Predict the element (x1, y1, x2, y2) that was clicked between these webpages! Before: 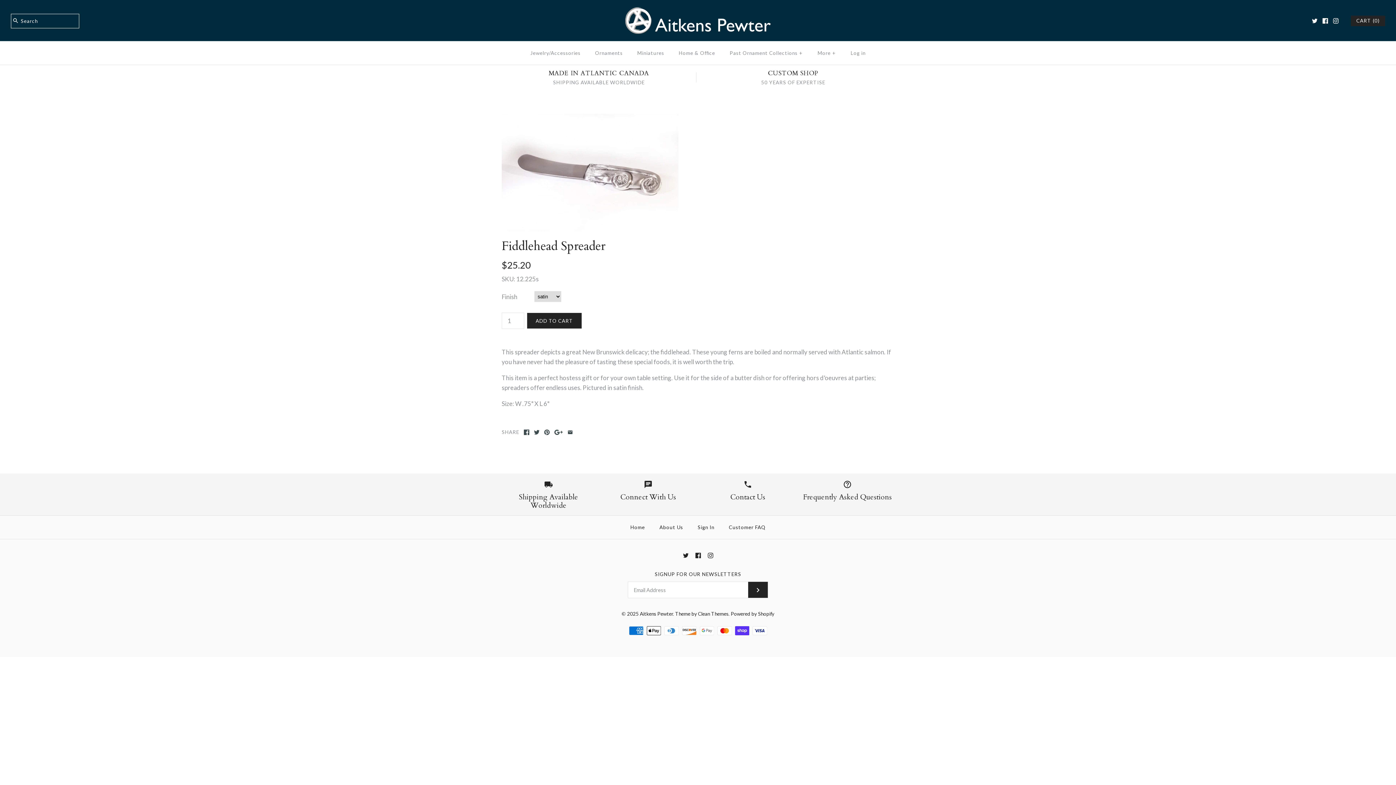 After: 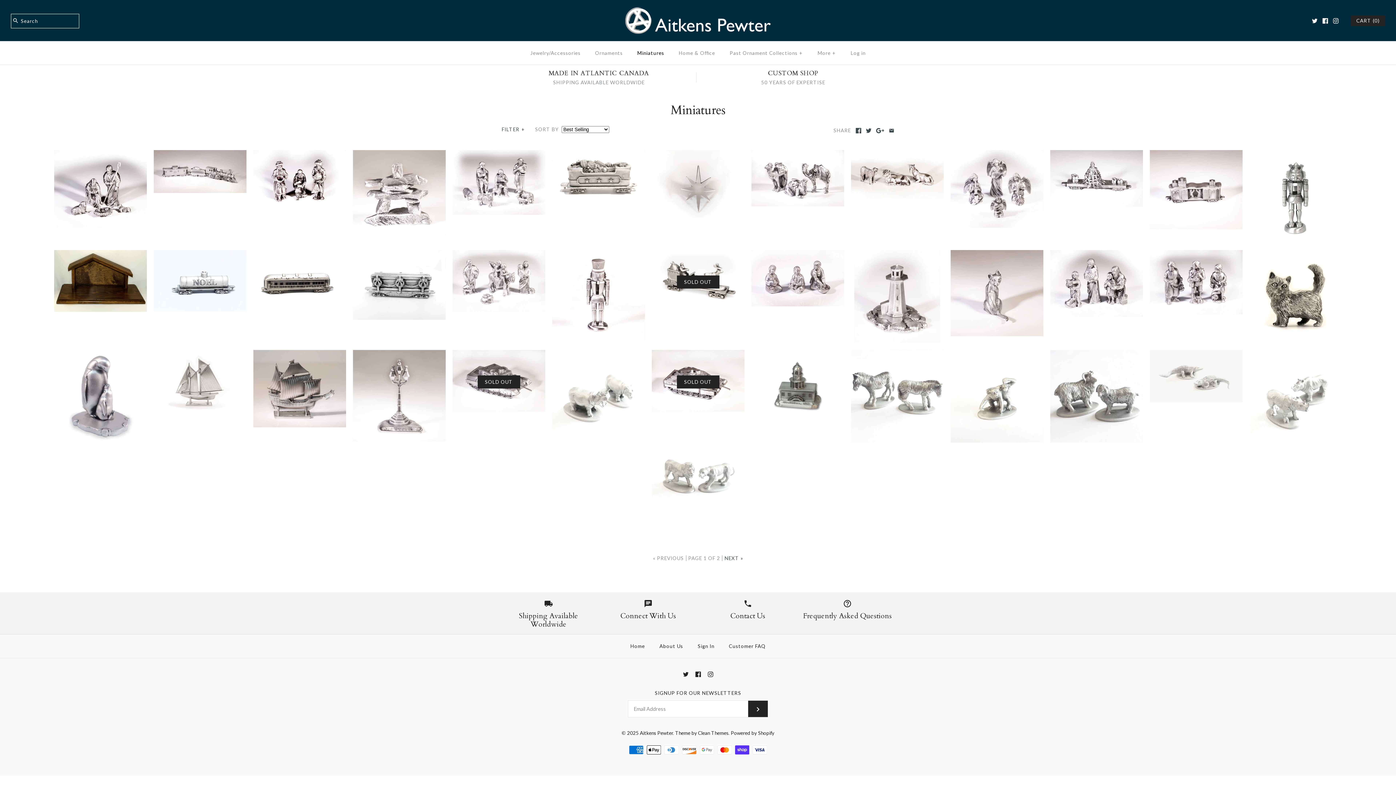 Action: label: Miniatures bbox: (630, 43, 670, 62)